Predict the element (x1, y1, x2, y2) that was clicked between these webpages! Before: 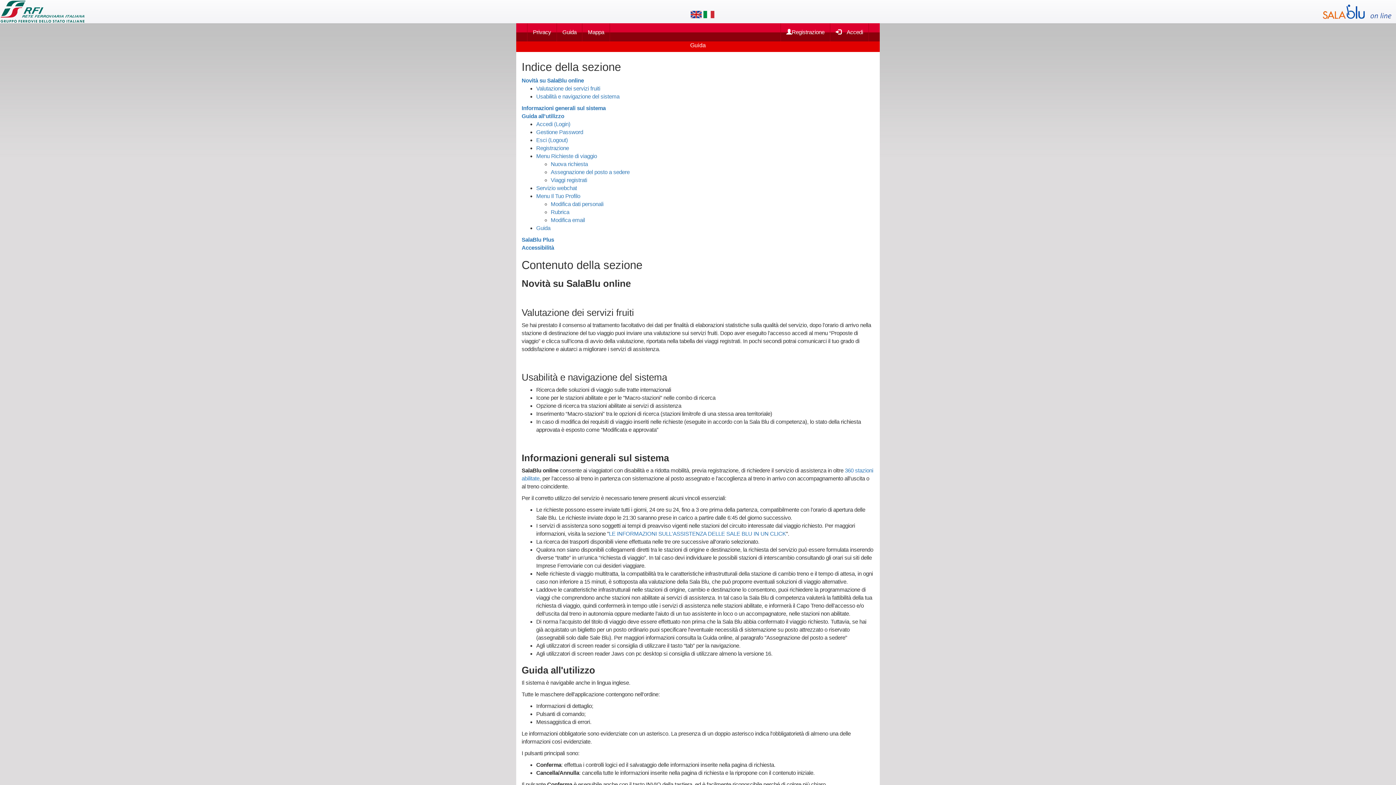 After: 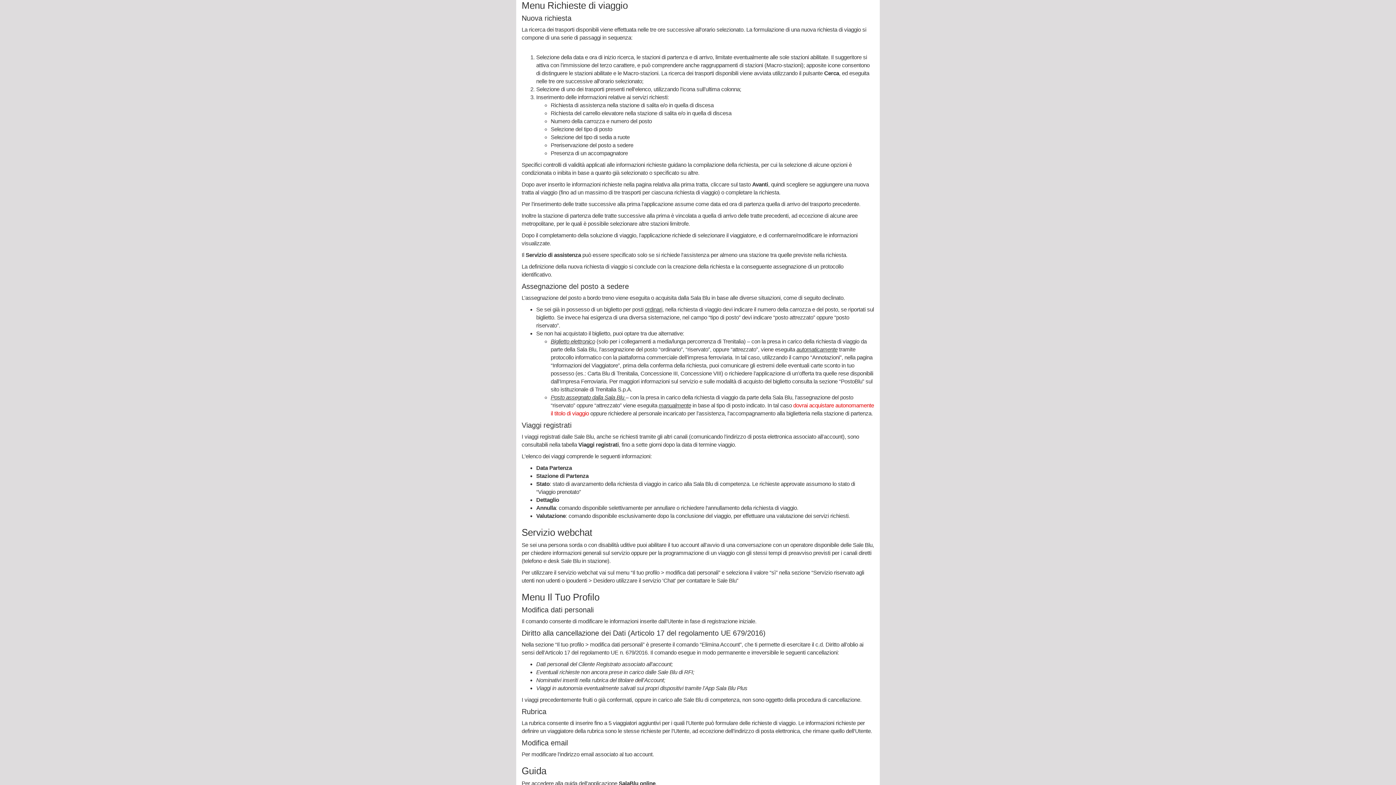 Action: bbox: (536, 153, 597, 159) label: Menu Richieste di viaggio